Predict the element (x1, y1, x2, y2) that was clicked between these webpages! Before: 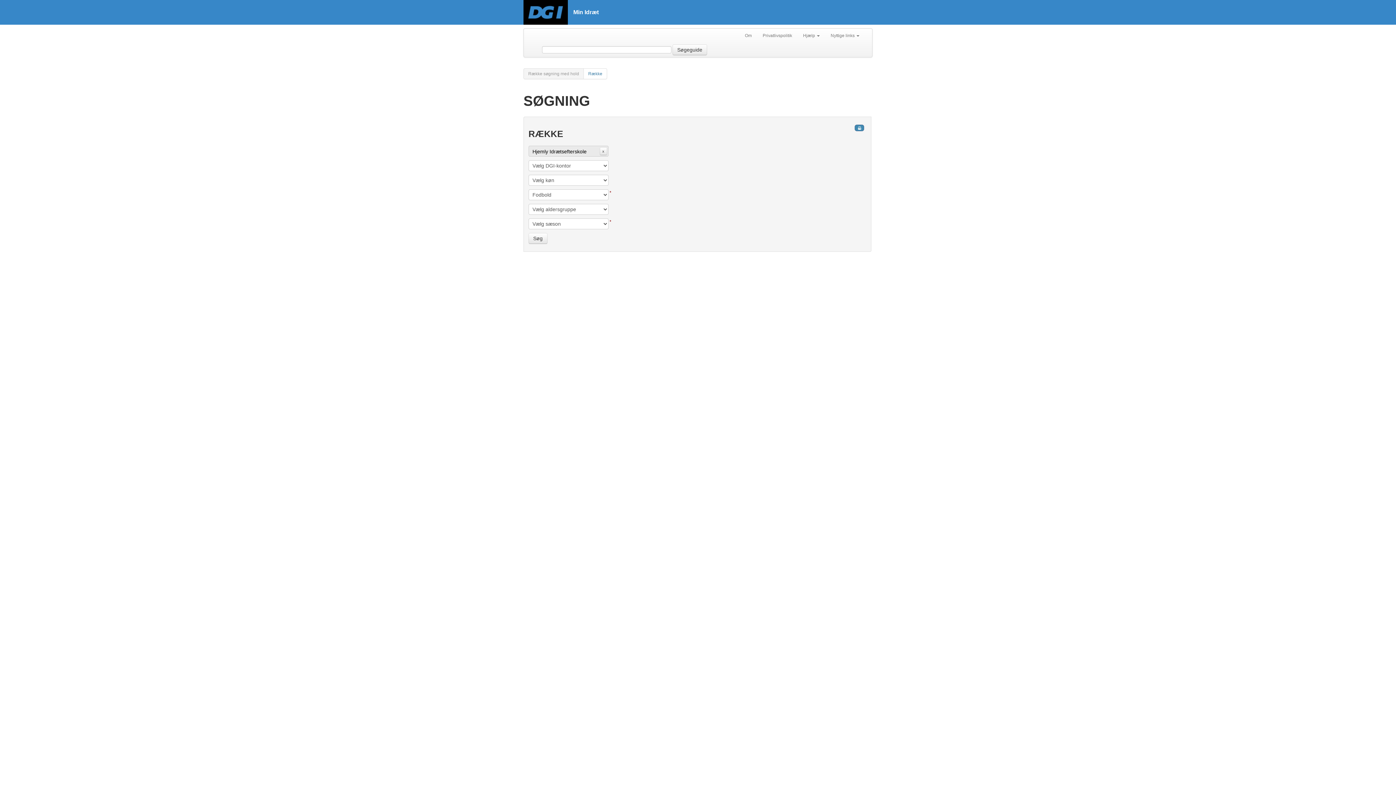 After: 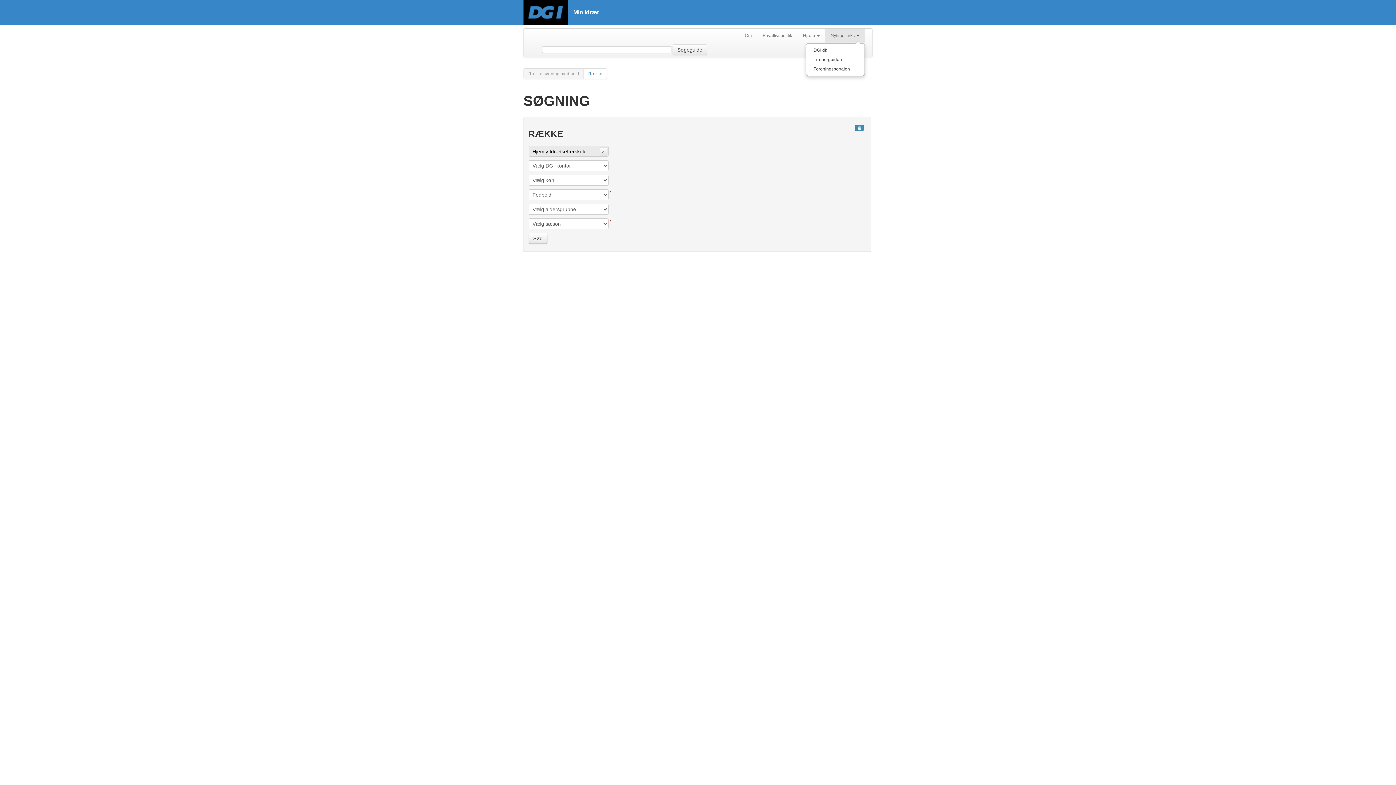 Action: bbox: (825, 28, 865, 42) label: Nyttige links 